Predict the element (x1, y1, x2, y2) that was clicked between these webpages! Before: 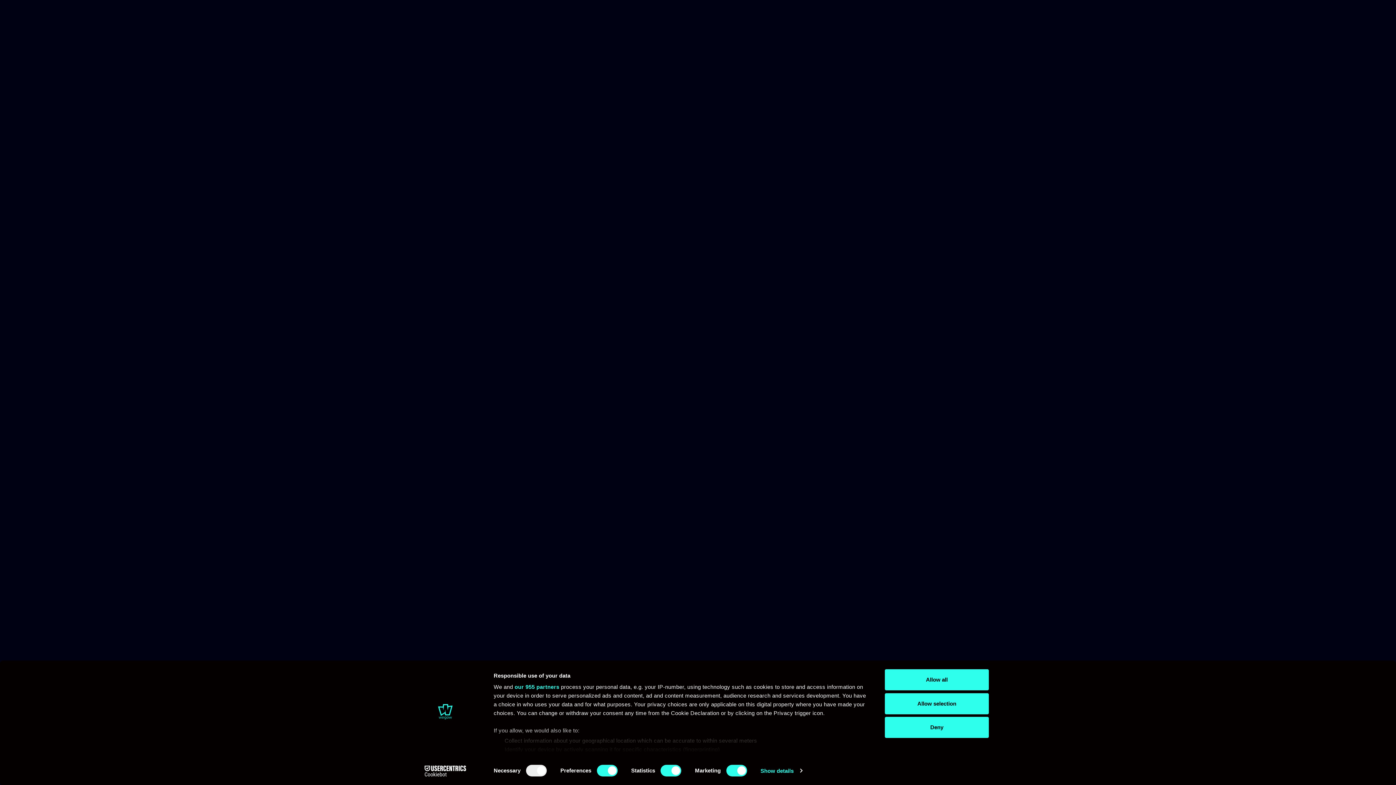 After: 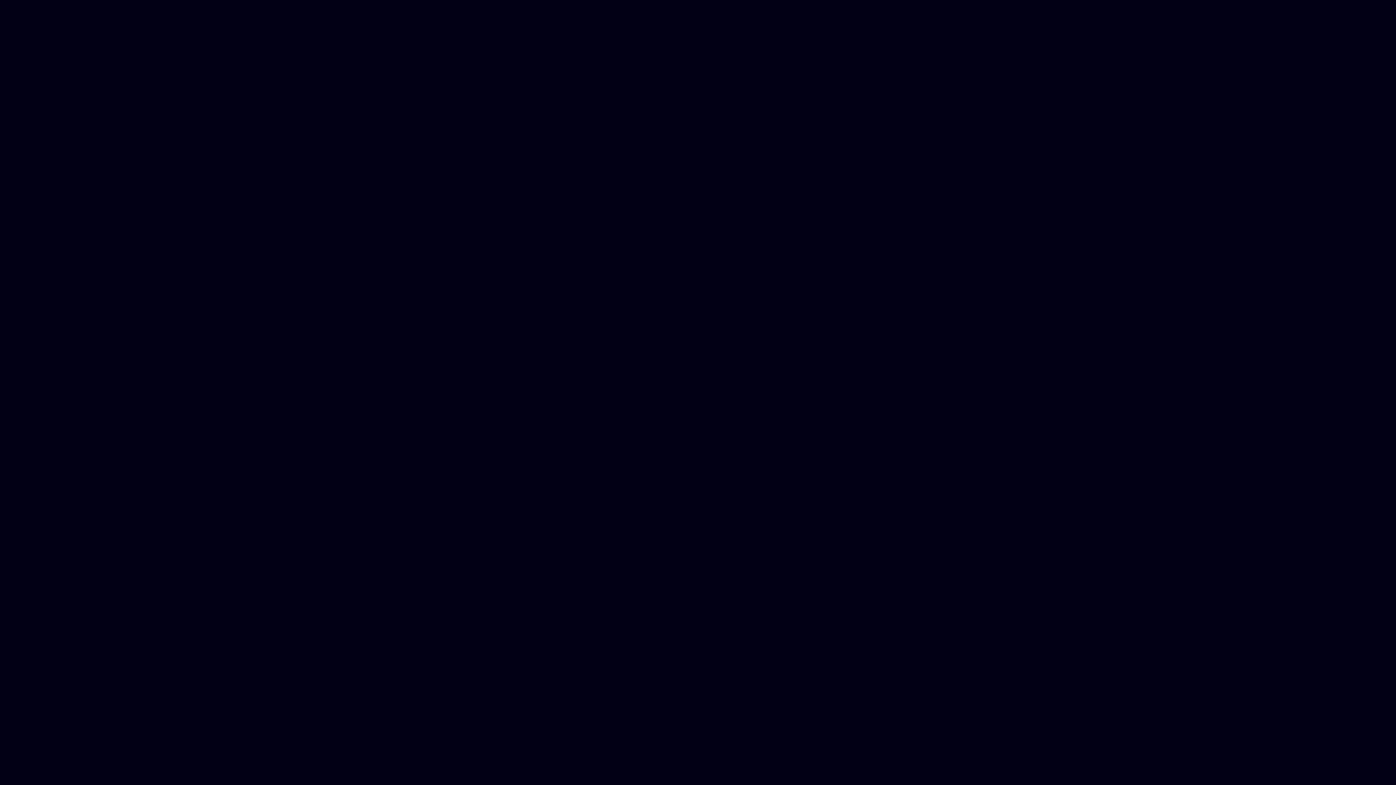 Action: bbox: (885, 669, 989, 690) label: Allow all